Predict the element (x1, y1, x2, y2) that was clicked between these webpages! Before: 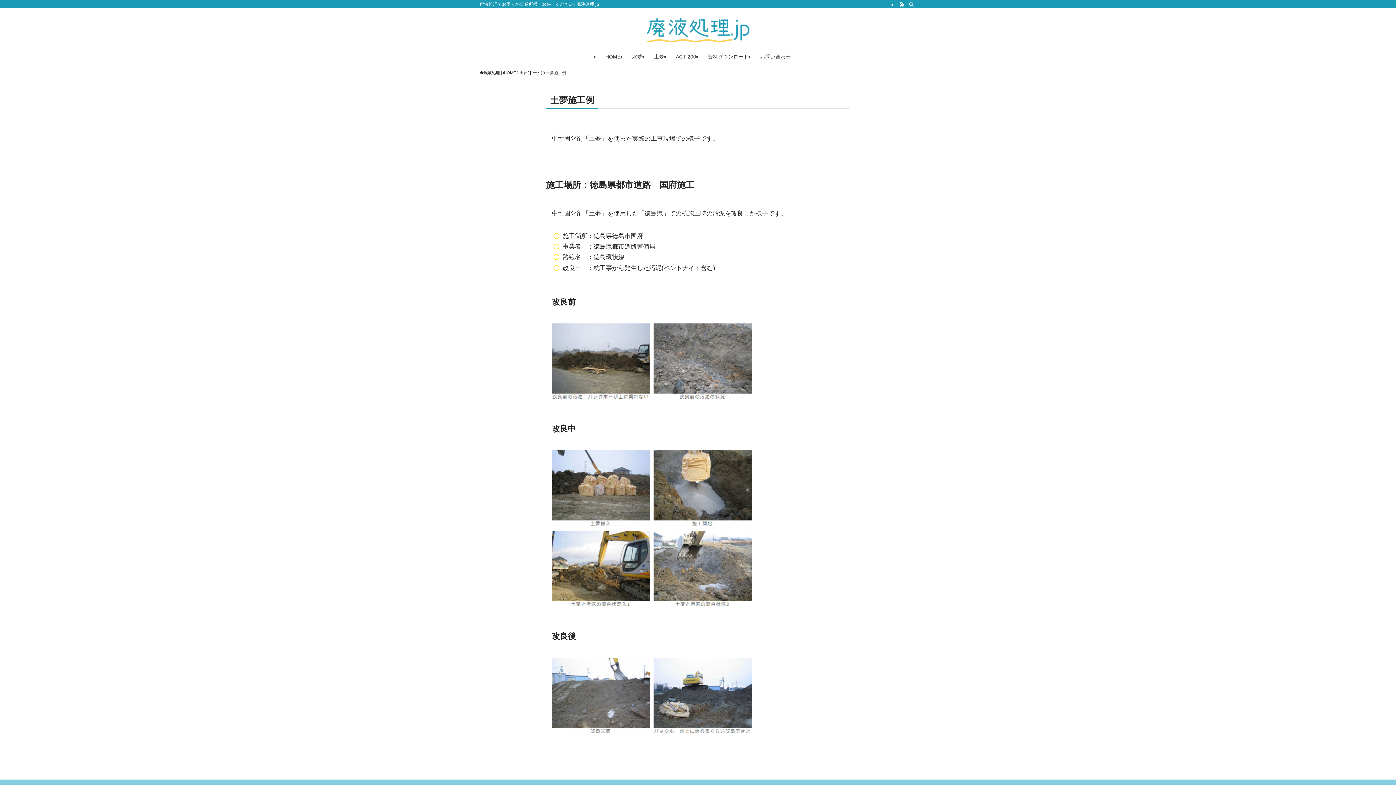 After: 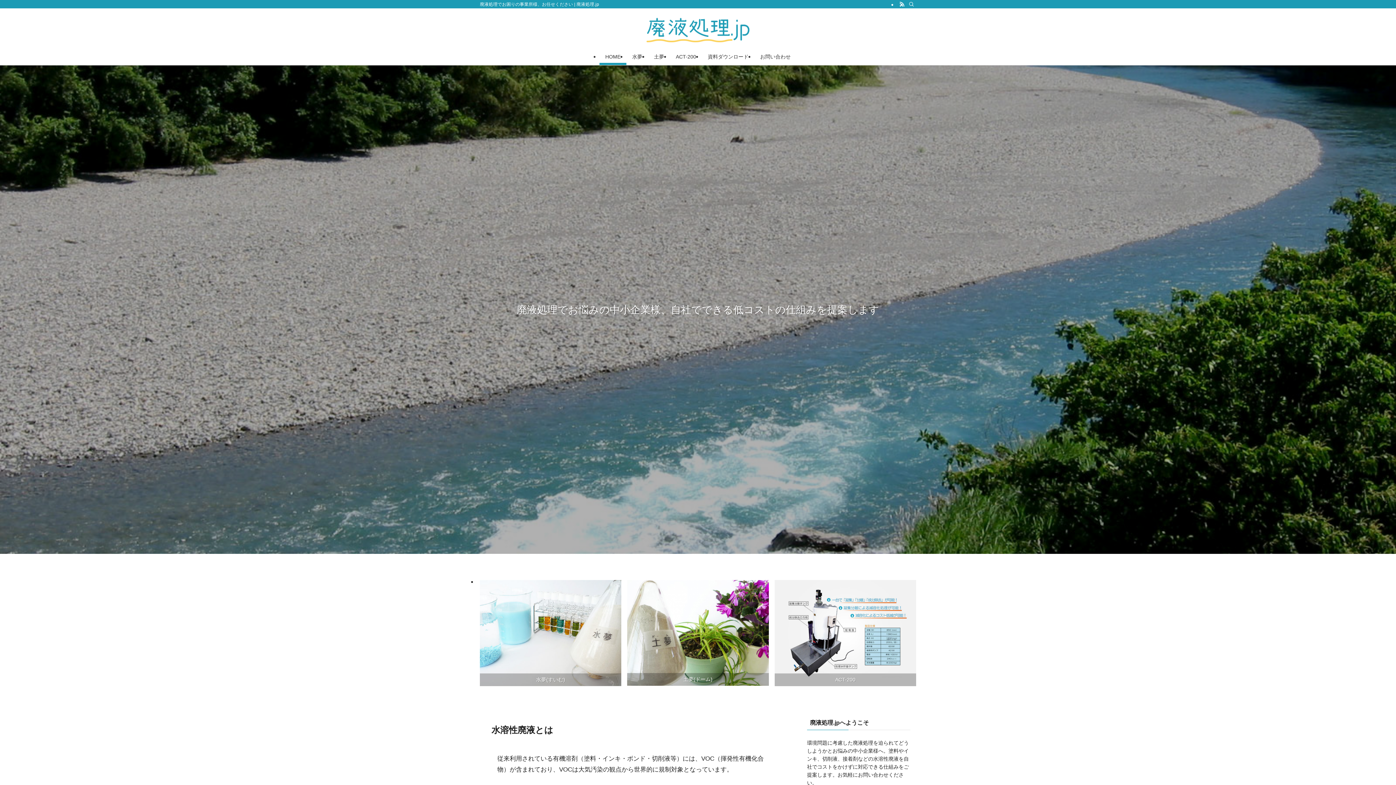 Action: bbox: (480, 69, 516, 76) label: 廃液処理.jpHOME